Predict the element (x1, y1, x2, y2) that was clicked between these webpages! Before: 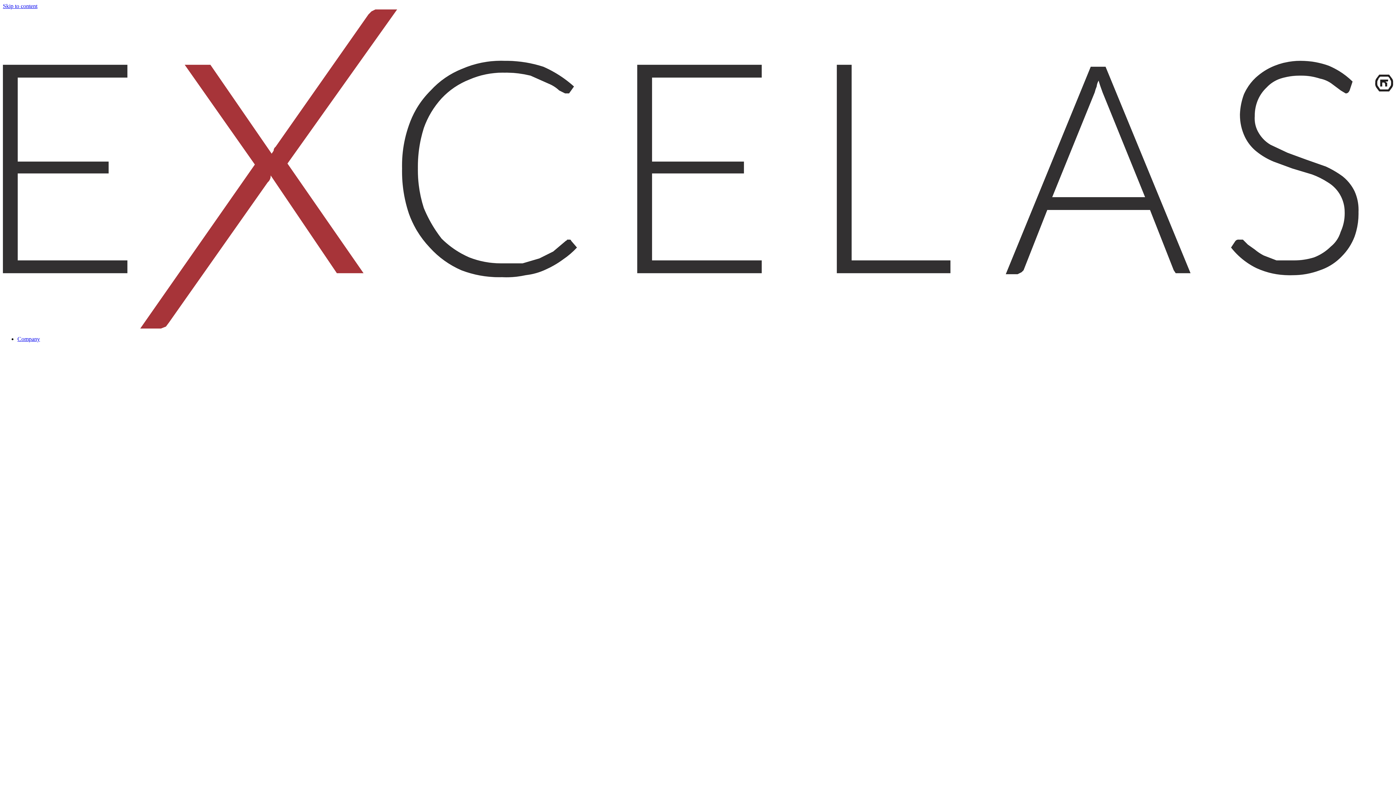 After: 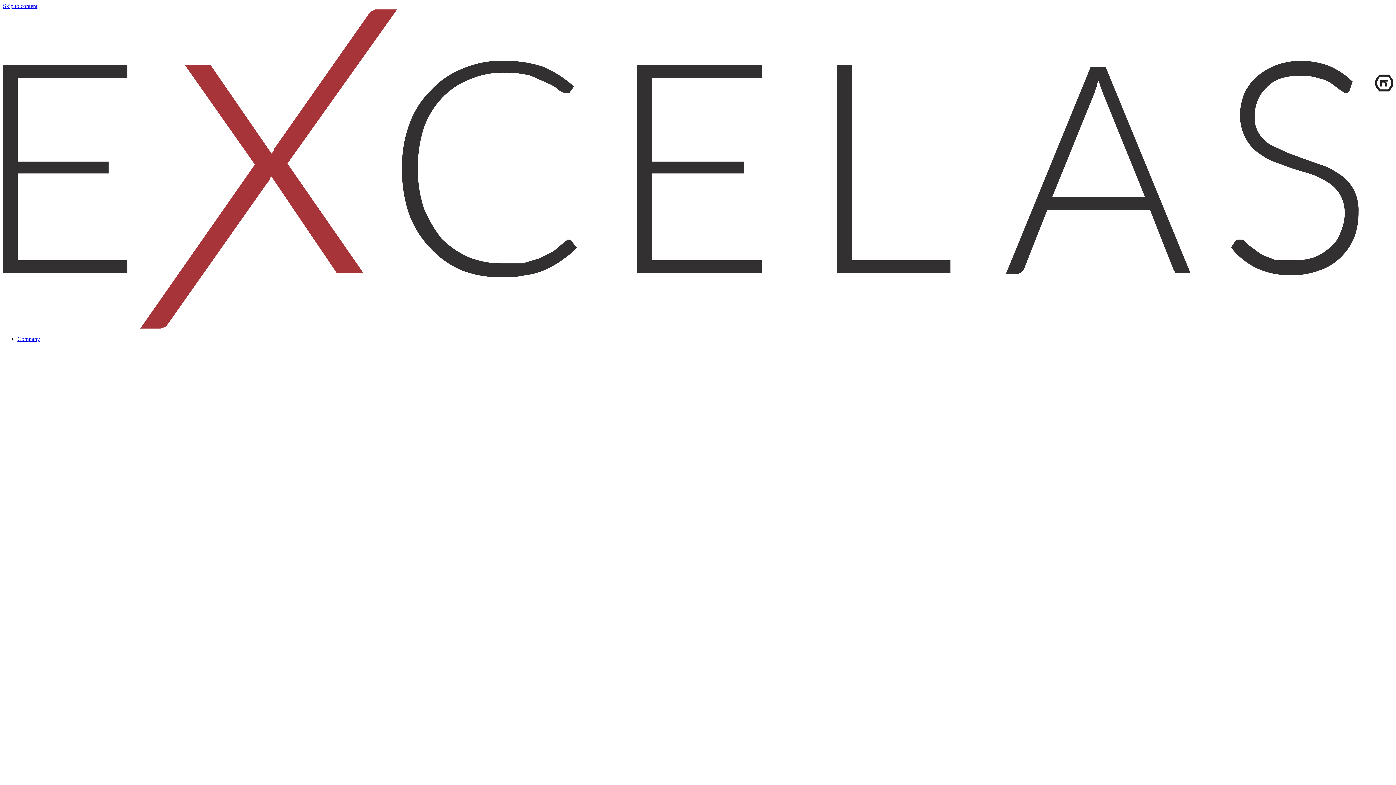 Action: bbox: (2, 9, 1393, 330)